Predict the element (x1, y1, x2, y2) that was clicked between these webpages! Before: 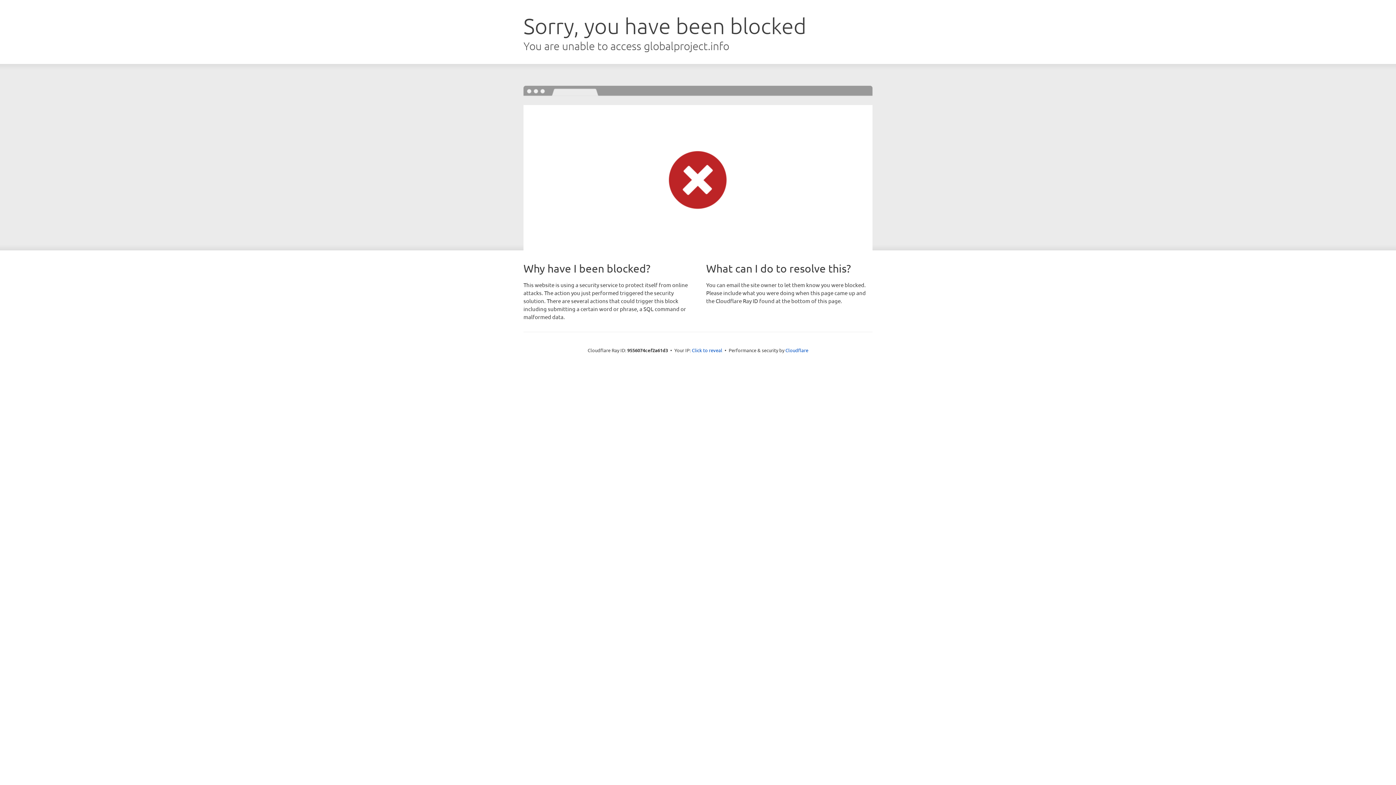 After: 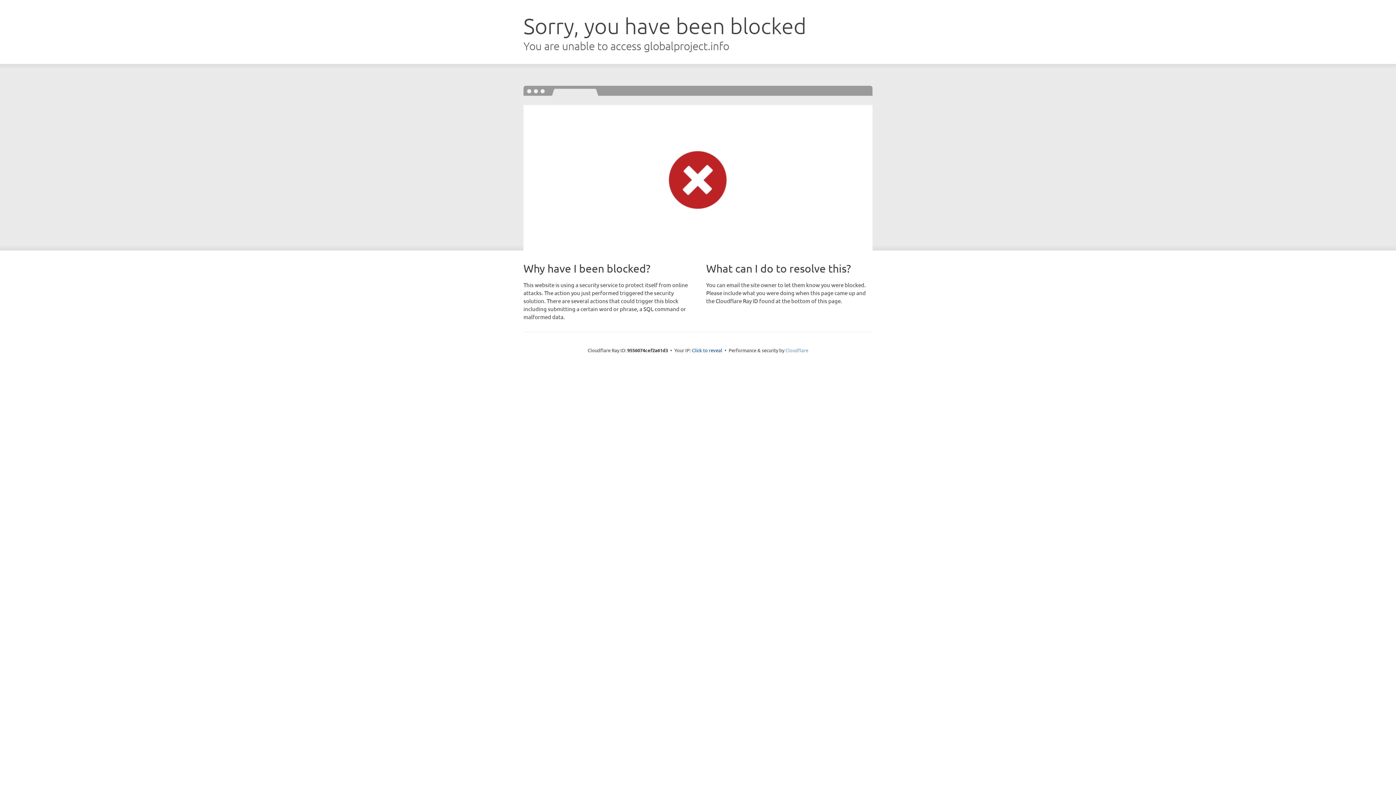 Action: label: Cloudflare bbox: (785, 347, 808, 353)